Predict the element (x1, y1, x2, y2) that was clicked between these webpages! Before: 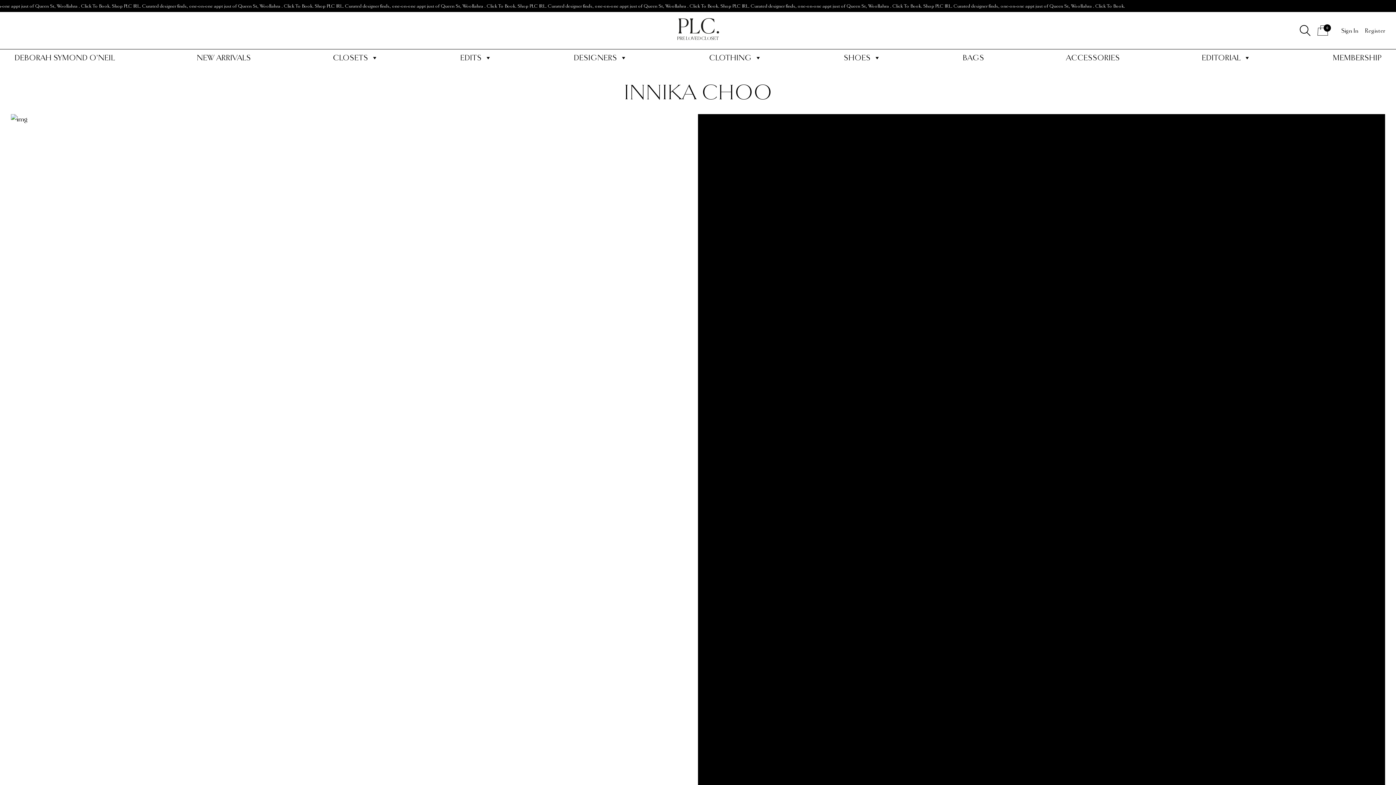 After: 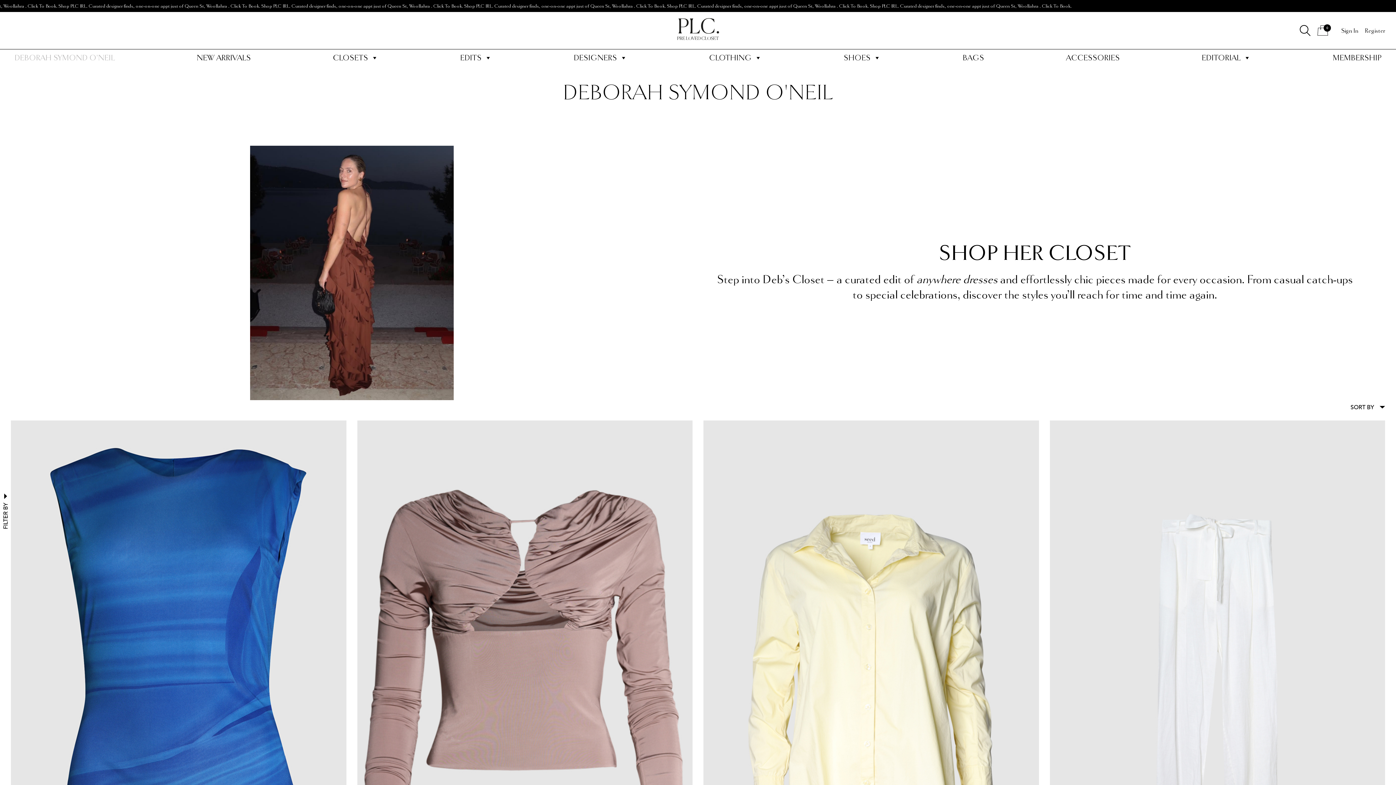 Action: label: DEBORAH SYMOND O'NEIL bbox: (10, 53, 118, 62)